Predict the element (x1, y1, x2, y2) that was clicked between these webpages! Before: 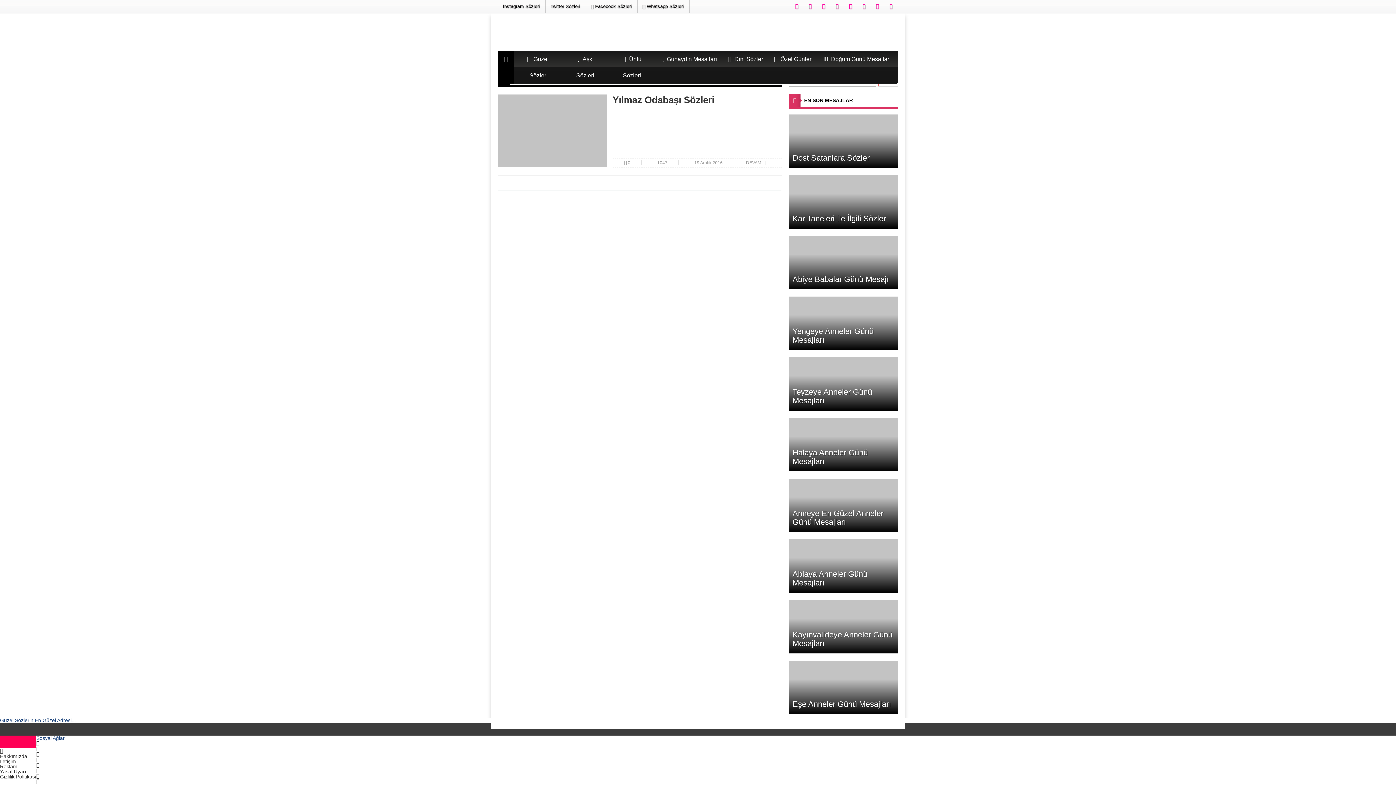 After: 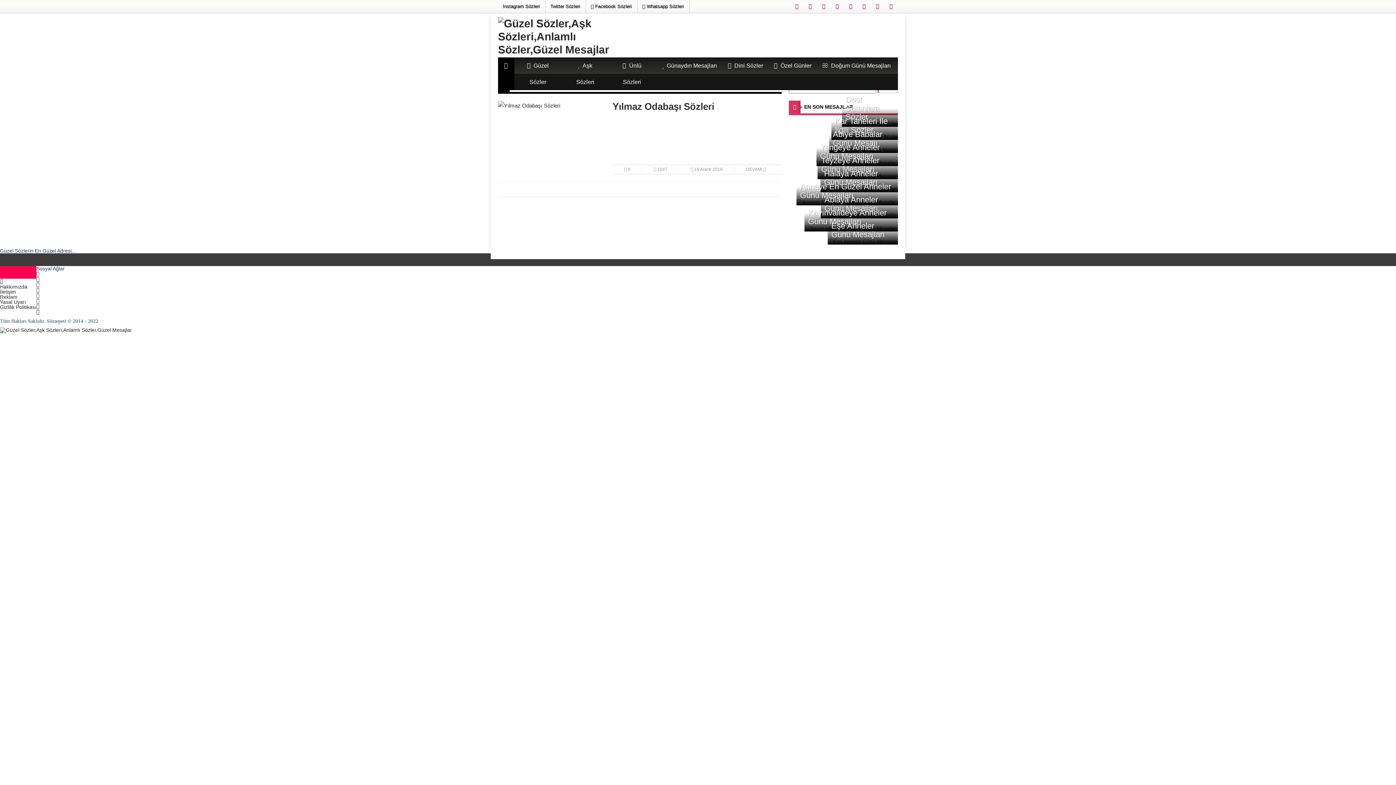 Action: bbox: (36, 773, 39, 779)